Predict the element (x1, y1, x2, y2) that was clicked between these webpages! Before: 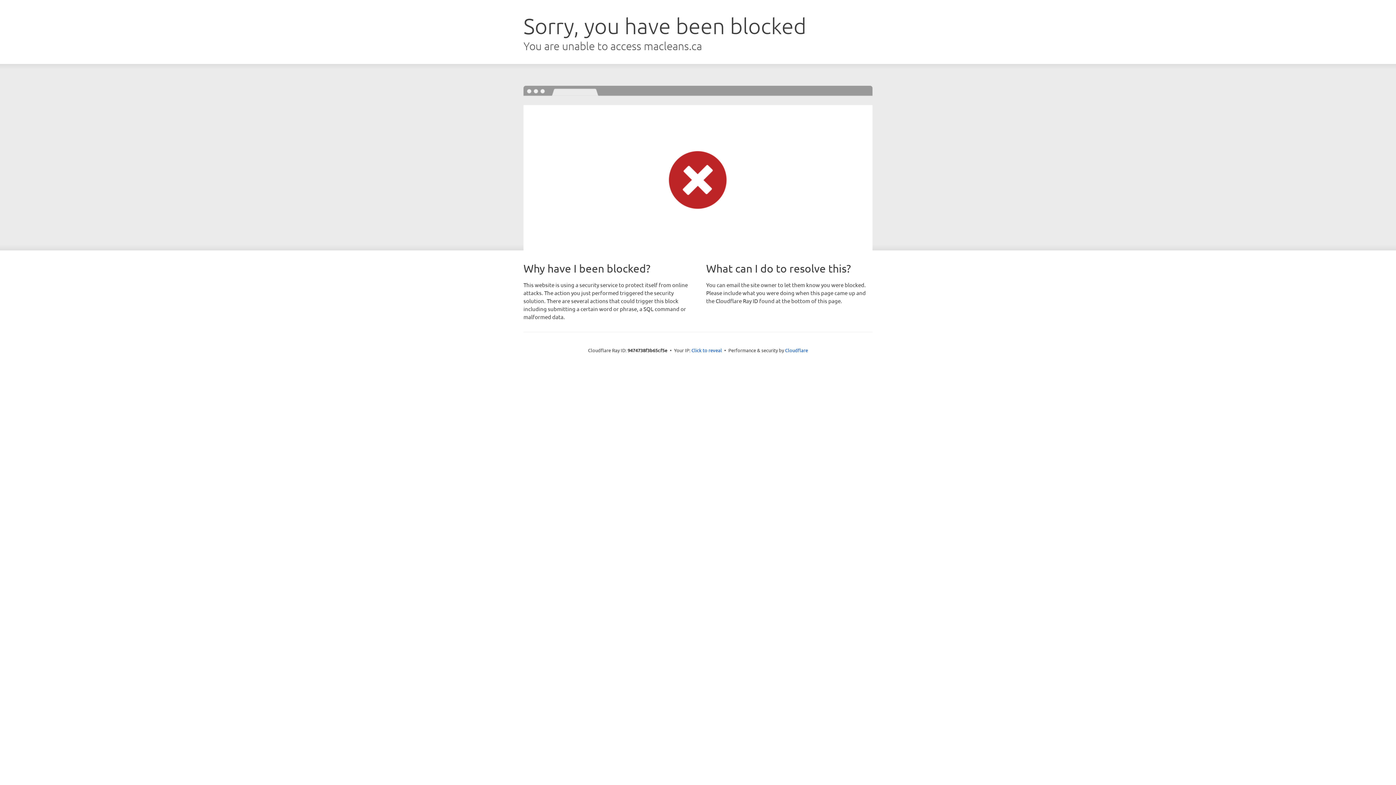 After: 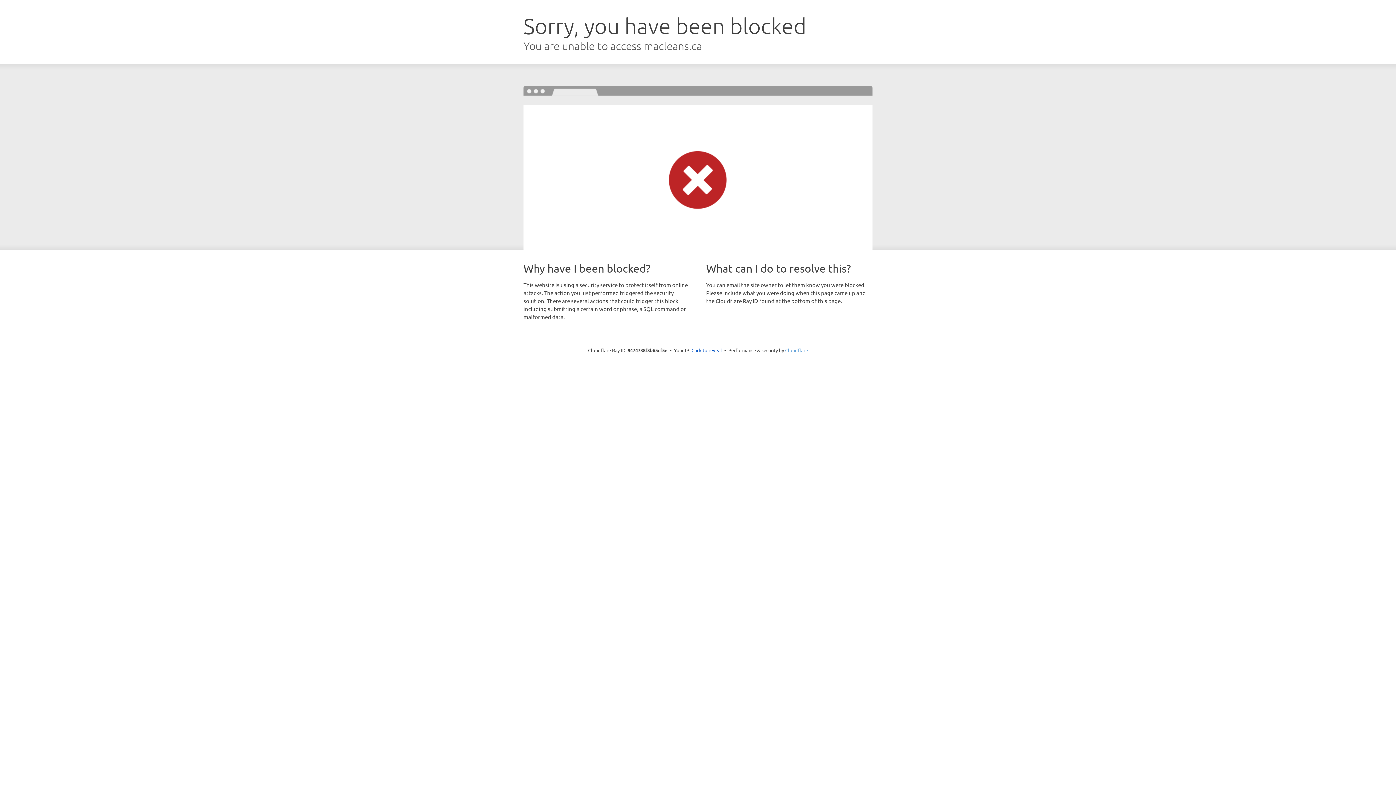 Action: bbox: (785, 347, 808, 353) label: Cloudflare